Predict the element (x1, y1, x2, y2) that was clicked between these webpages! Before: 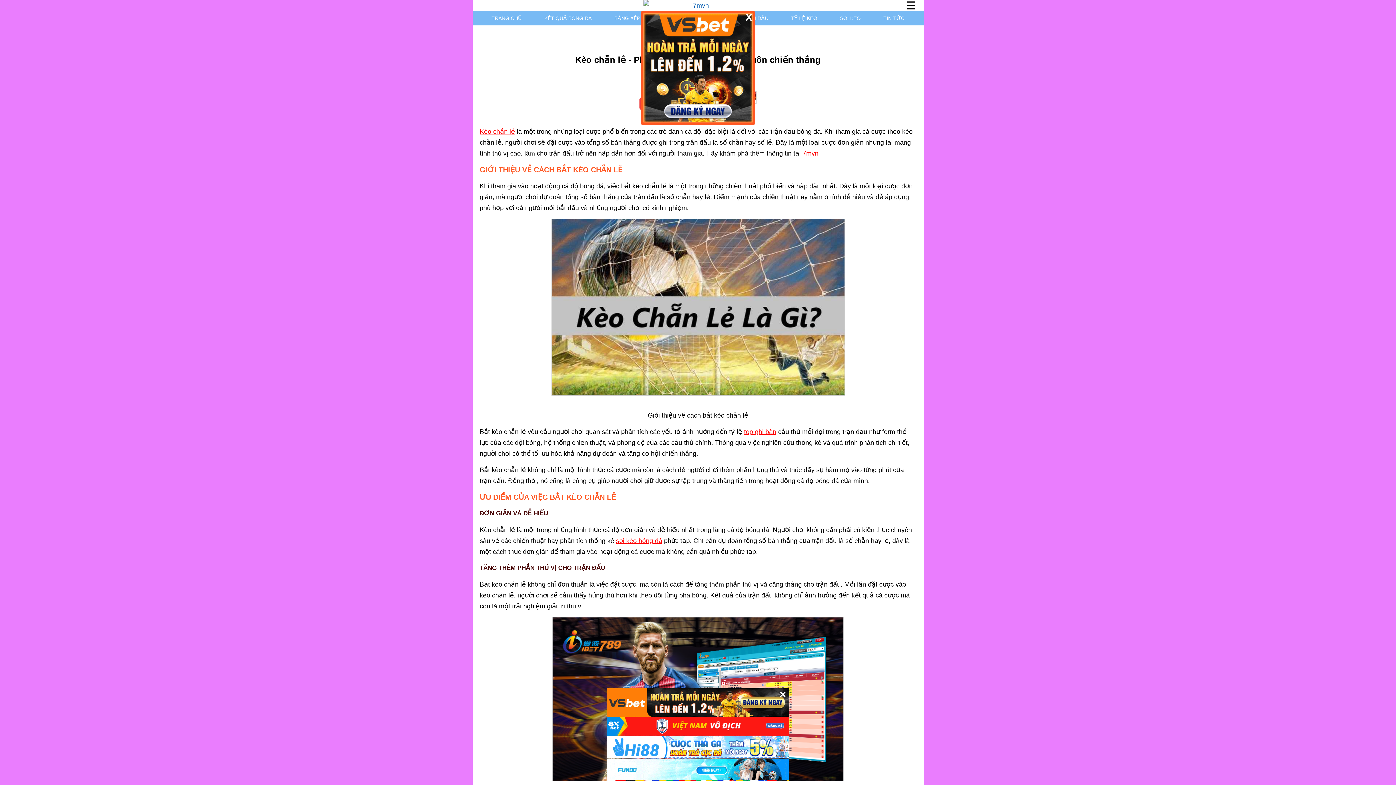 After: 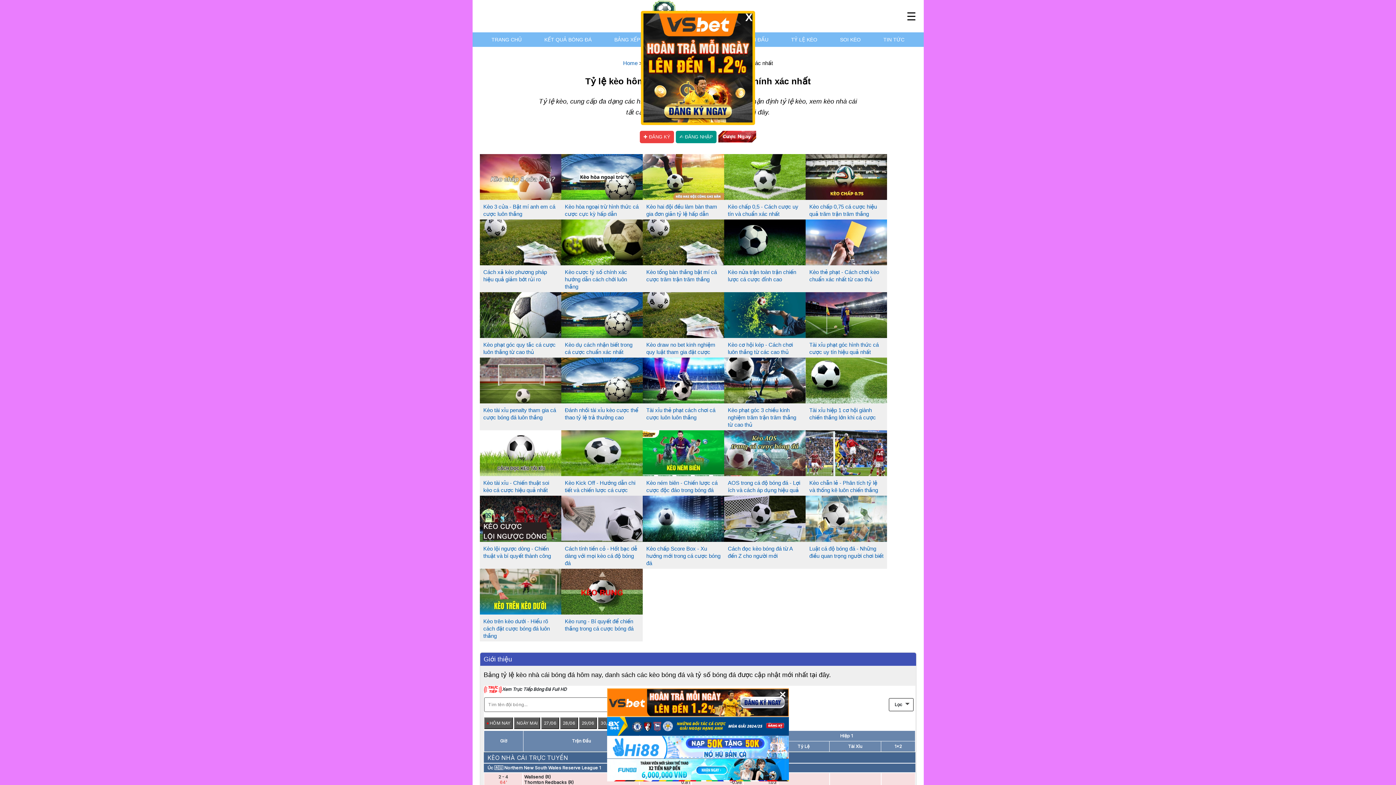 Action: bbox: (787, 10, 821, 25) label: TỶ LỆ KÈO